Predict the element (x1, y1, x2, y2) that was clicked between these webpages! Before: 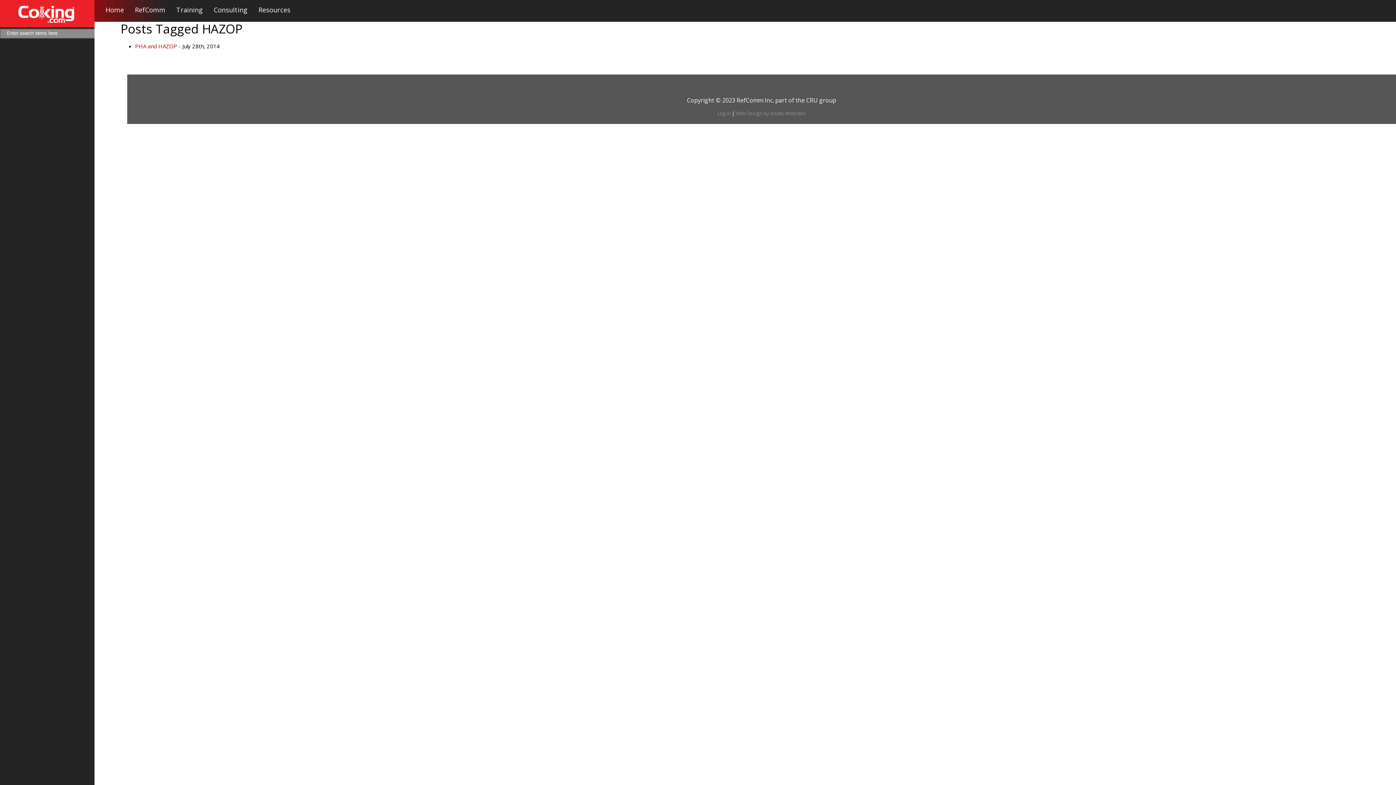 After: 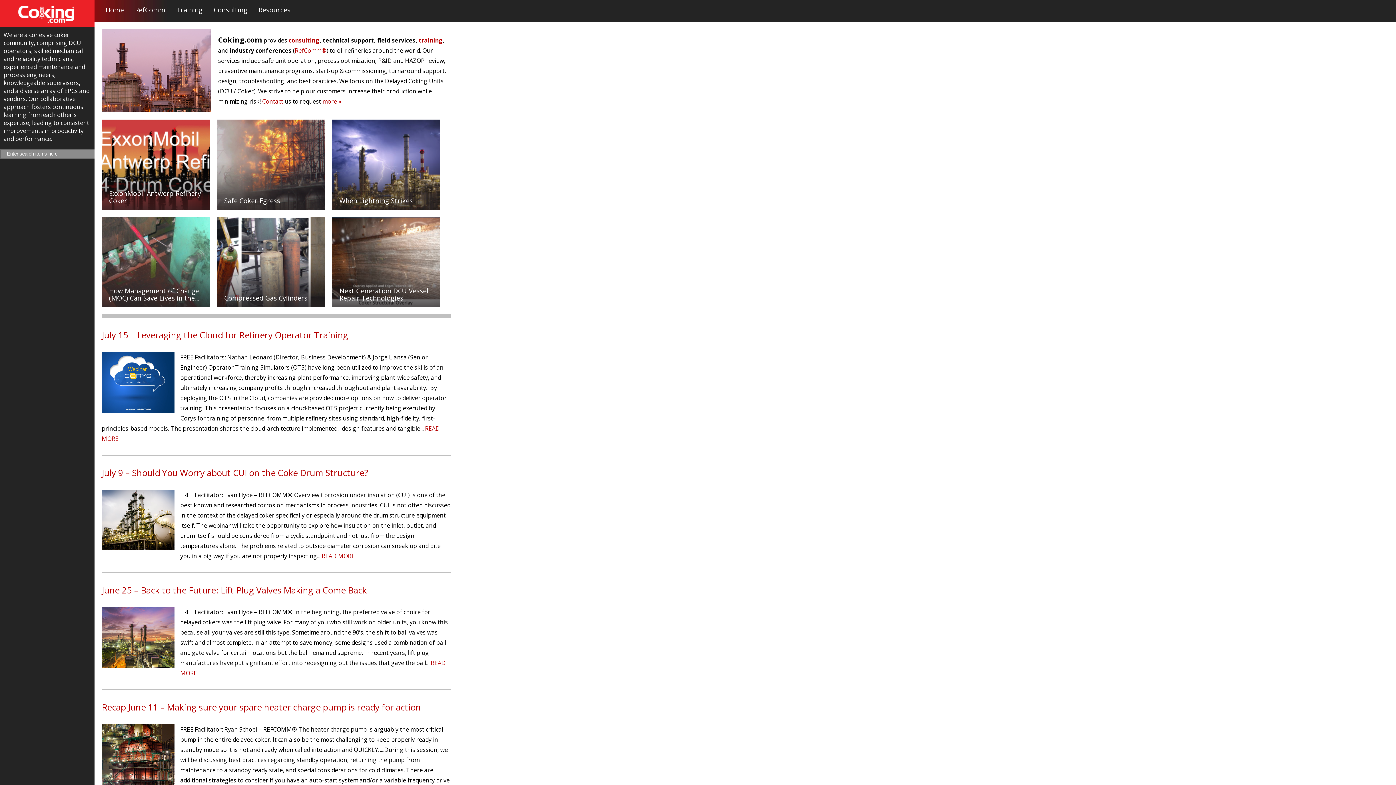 Action: bbox: (105, 5, 124, 14) label: Home